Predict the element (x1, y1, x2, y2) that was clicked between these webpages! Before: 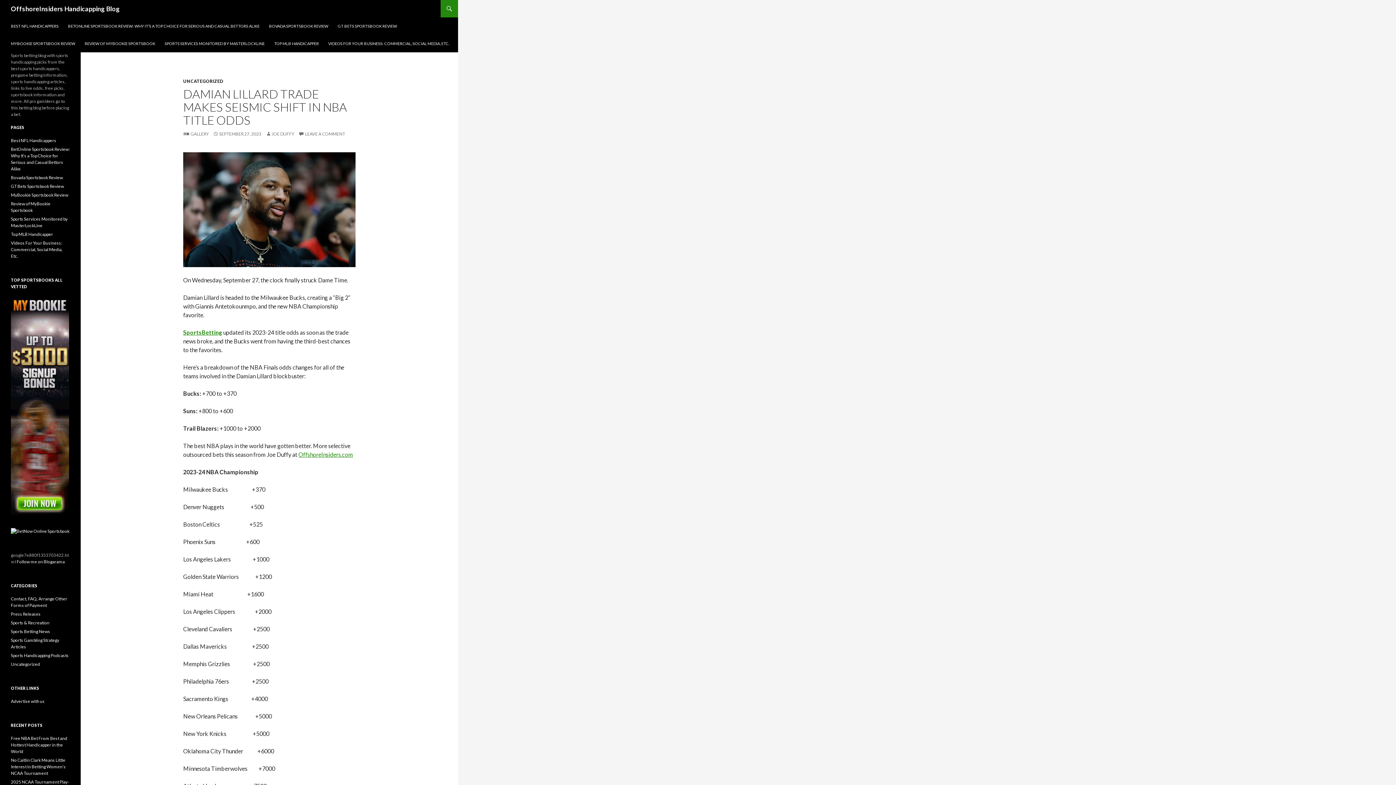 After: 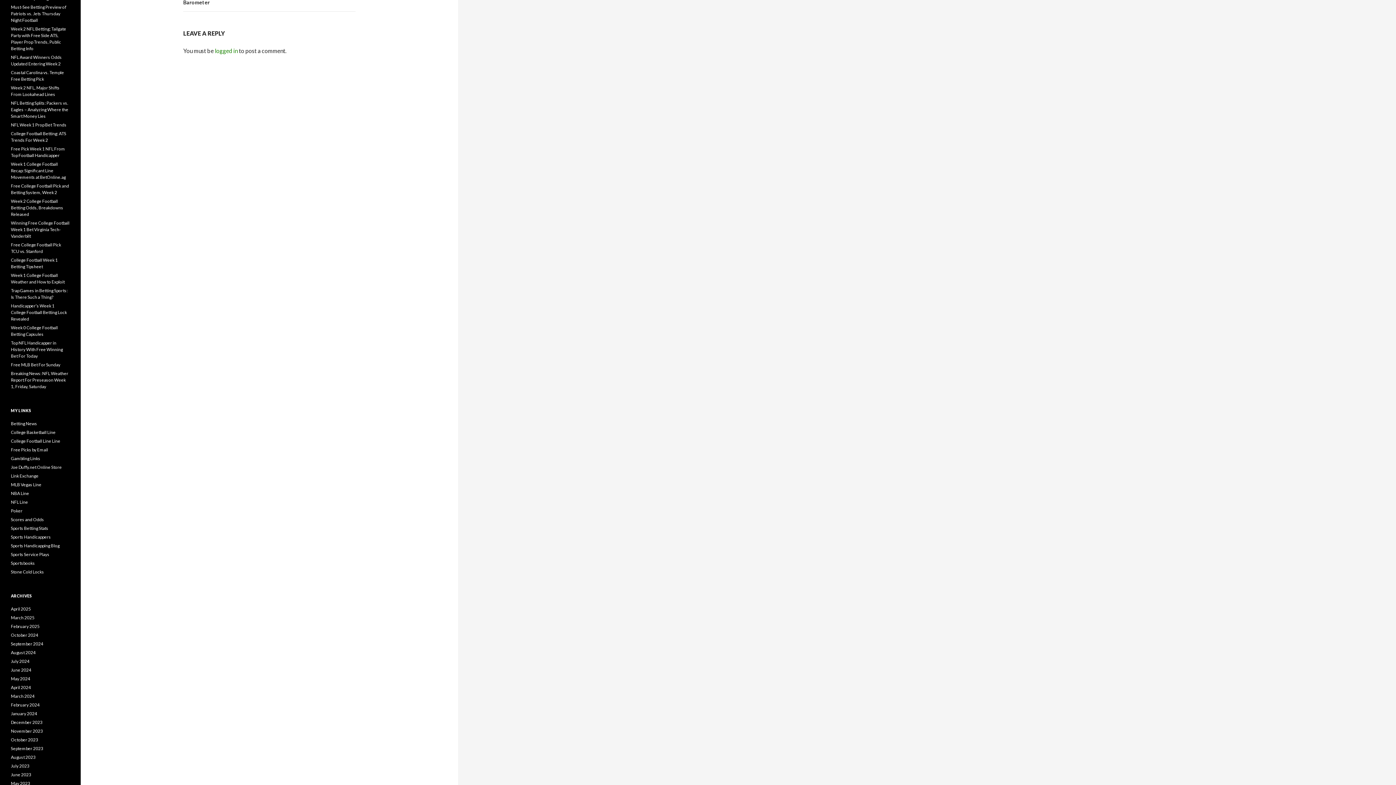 Action: bbox: (298, 131, 345, 136) label: LEAVE A COMMENT